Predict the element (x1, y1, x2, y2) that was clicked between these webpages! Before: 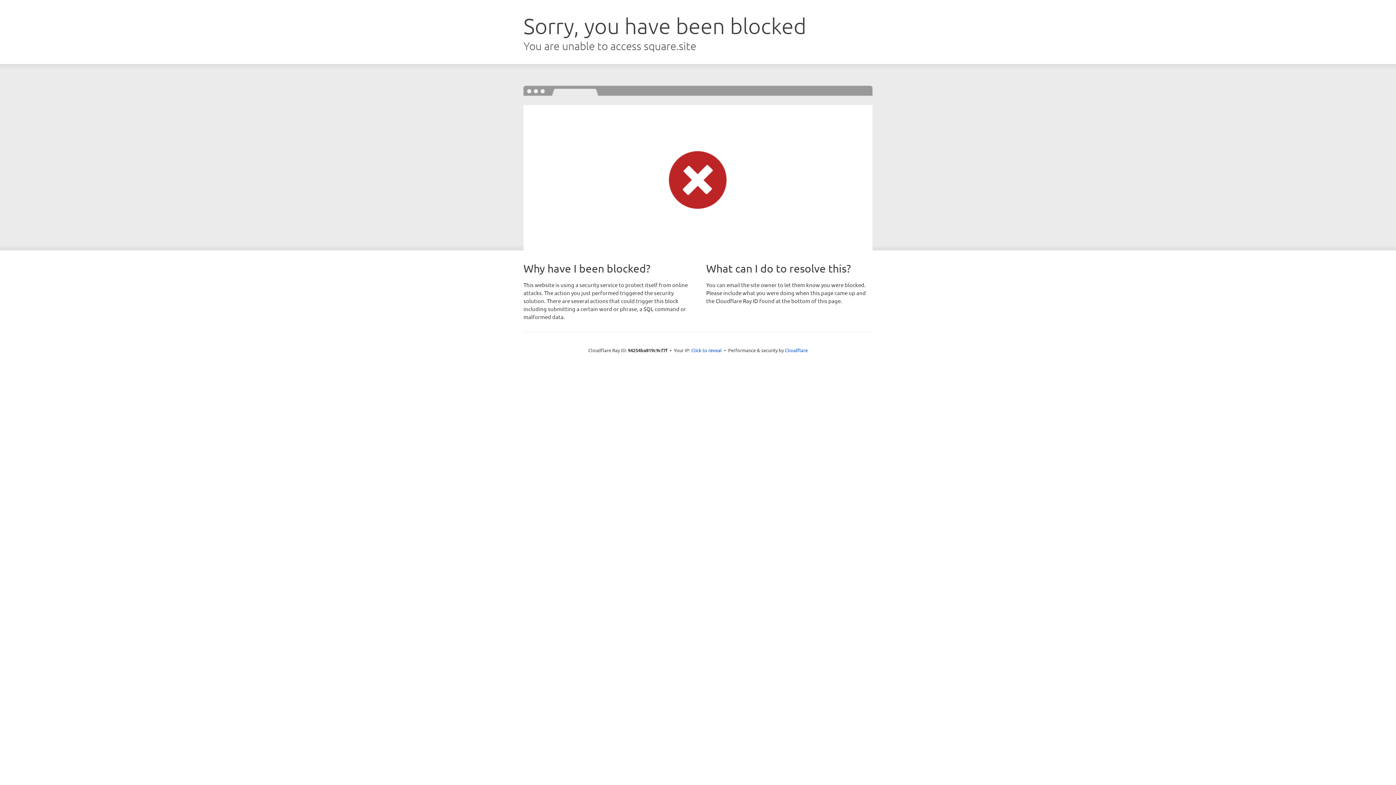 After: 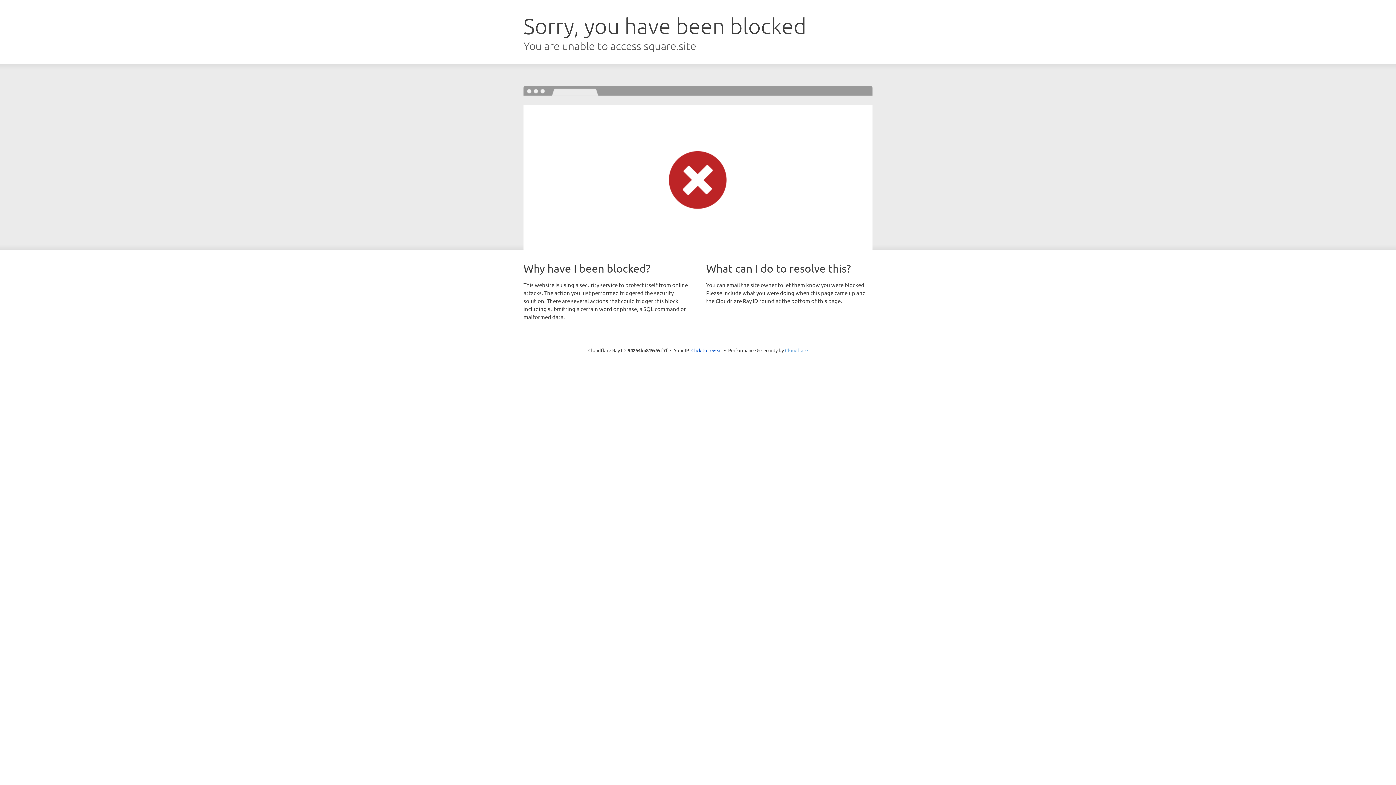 Action: bbox: (785, 347, 808, 353) label: Cloudflare